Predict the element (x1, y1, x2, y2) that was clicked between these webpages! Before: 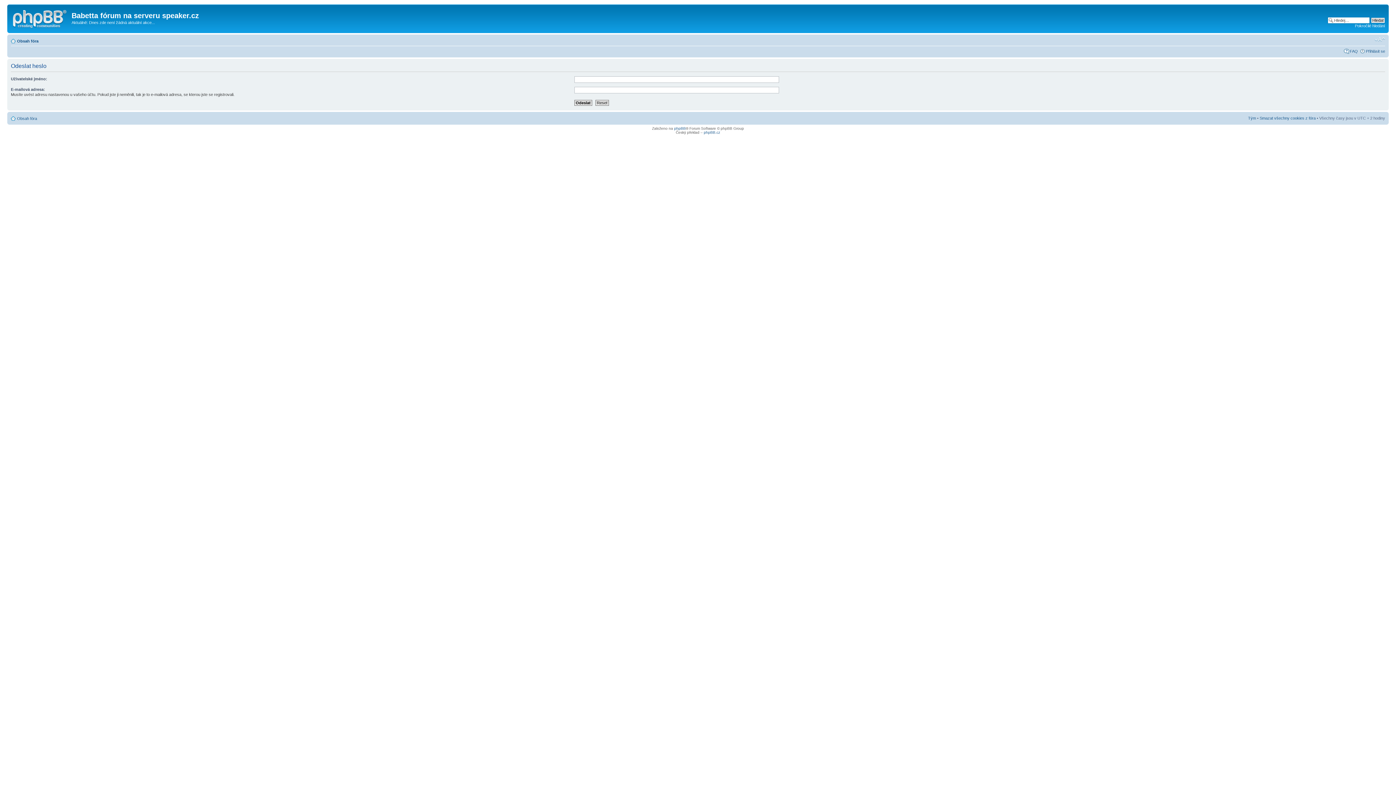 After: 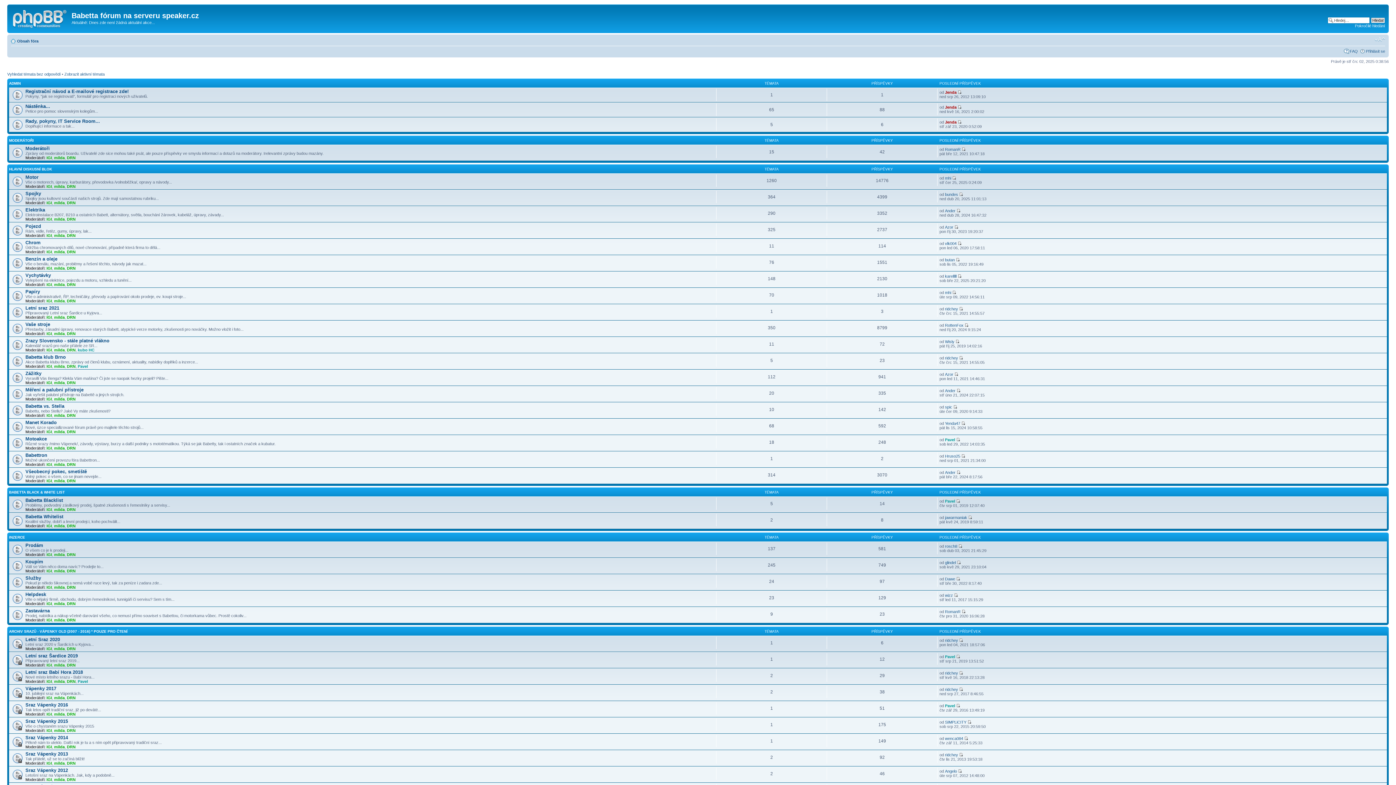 Action: bbox: (9, 6, 71, 29)